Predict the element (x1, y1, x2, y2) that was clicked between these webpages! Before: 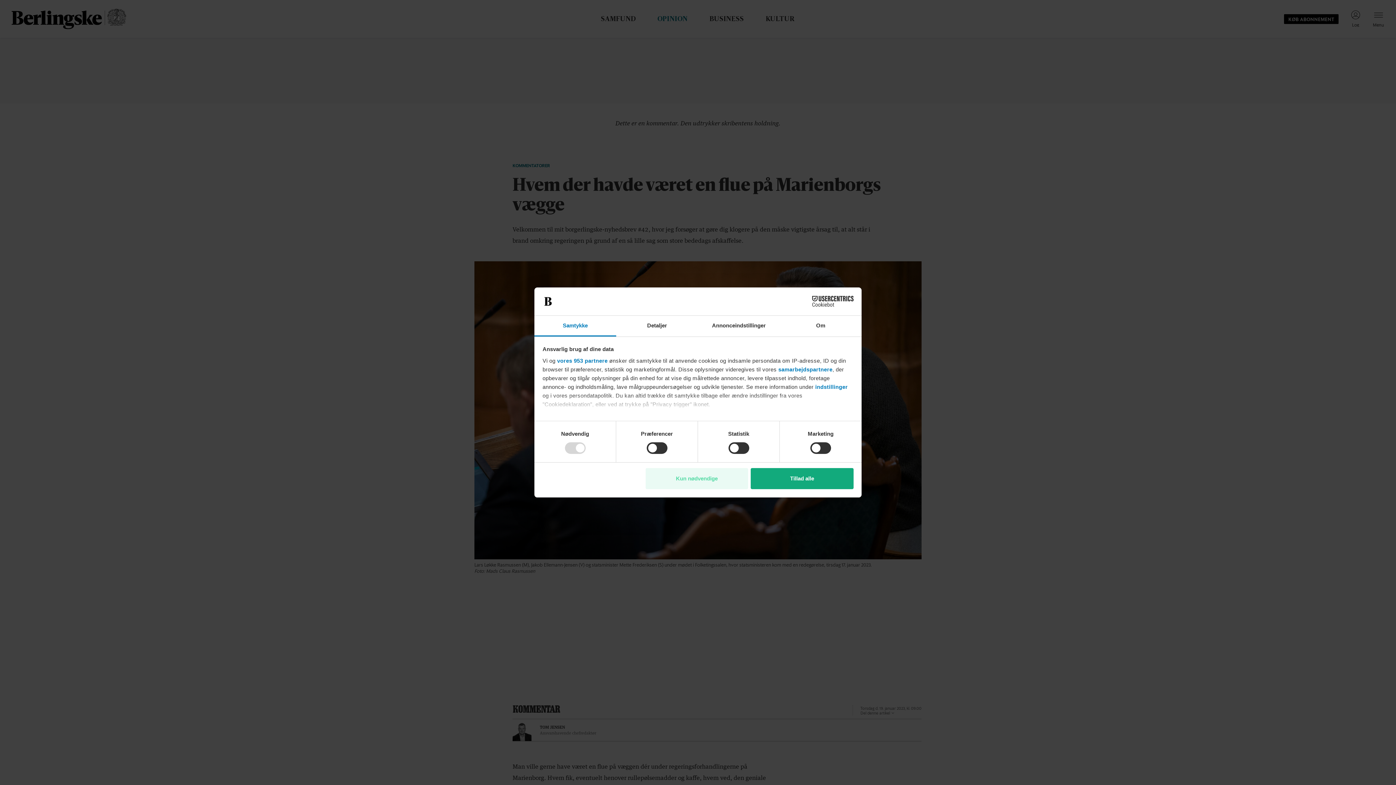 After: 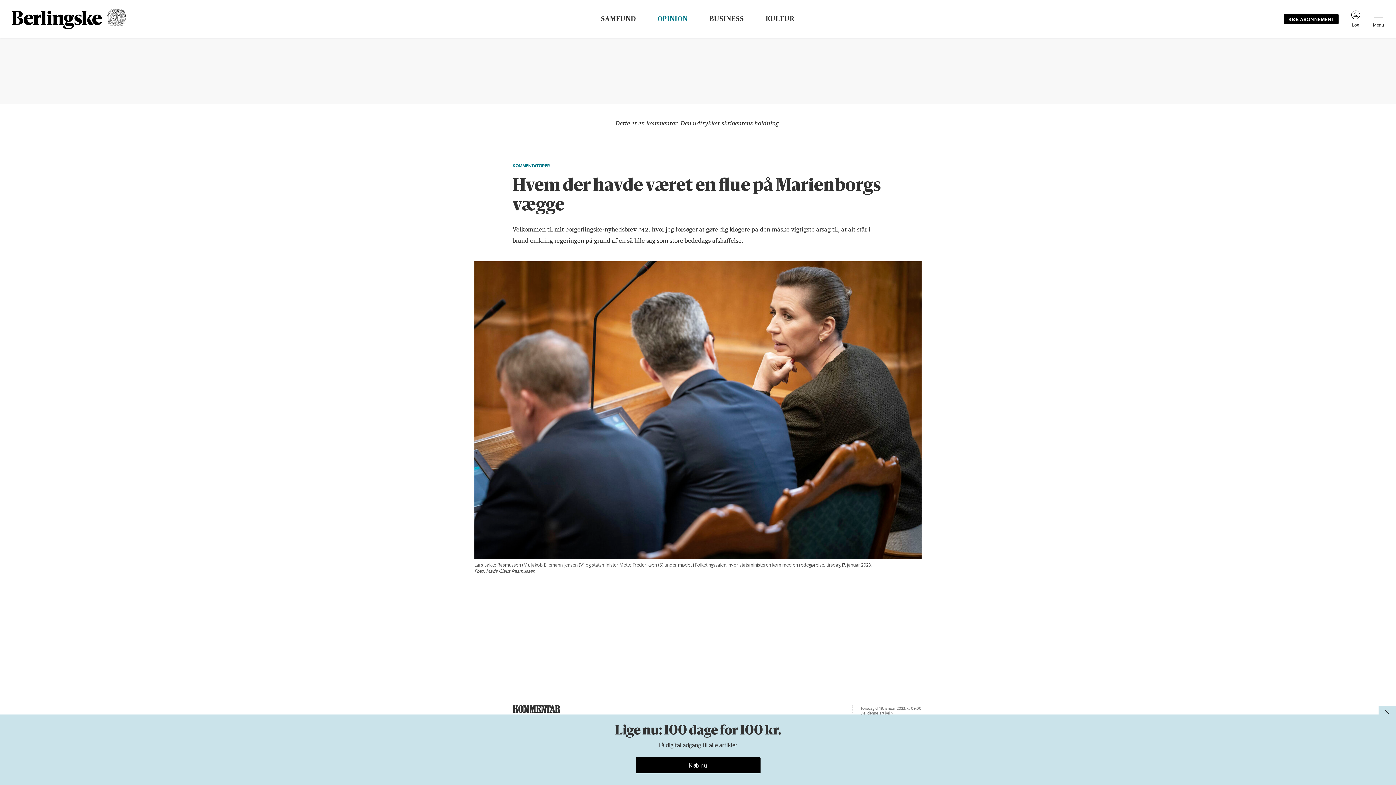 Action: label: Kun nødvendige bbox: (645, 468, 748, 489)